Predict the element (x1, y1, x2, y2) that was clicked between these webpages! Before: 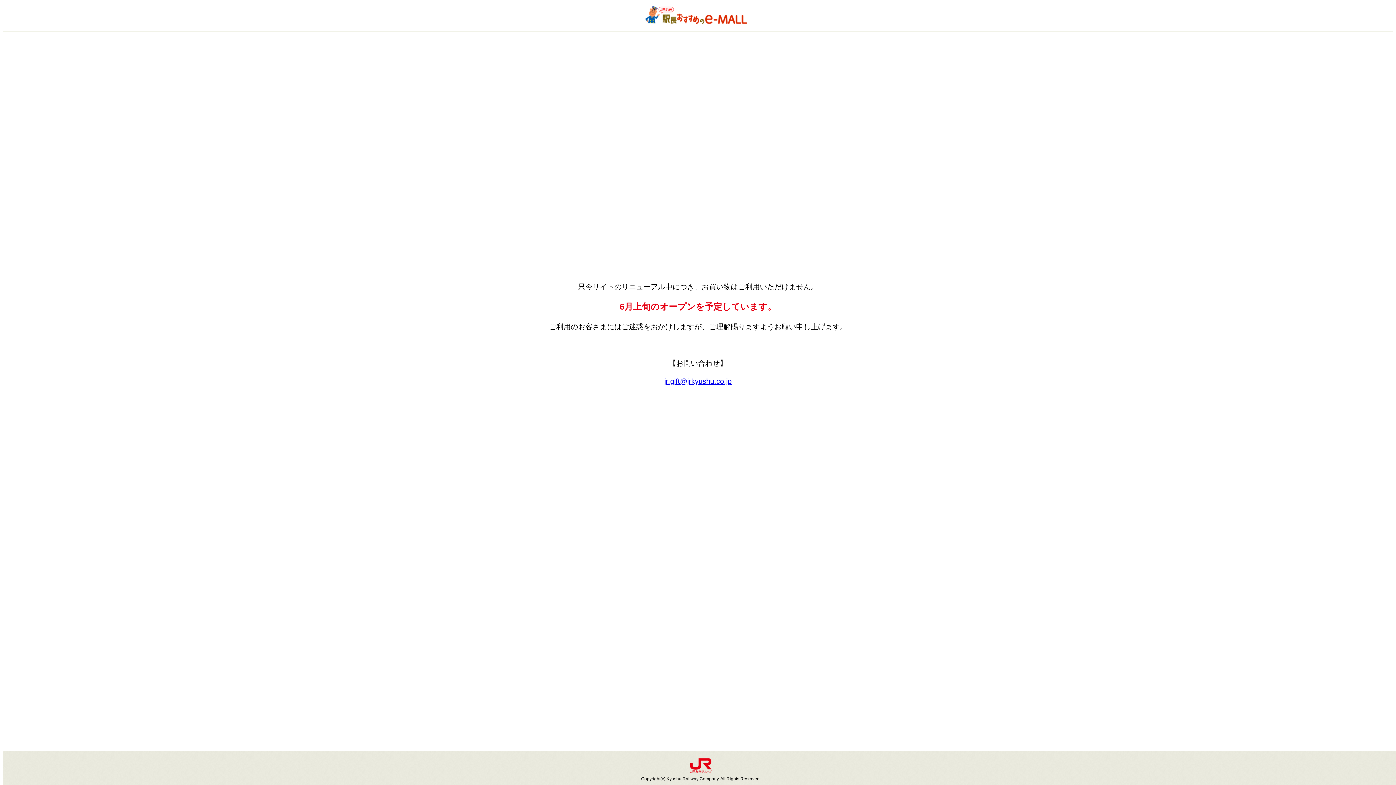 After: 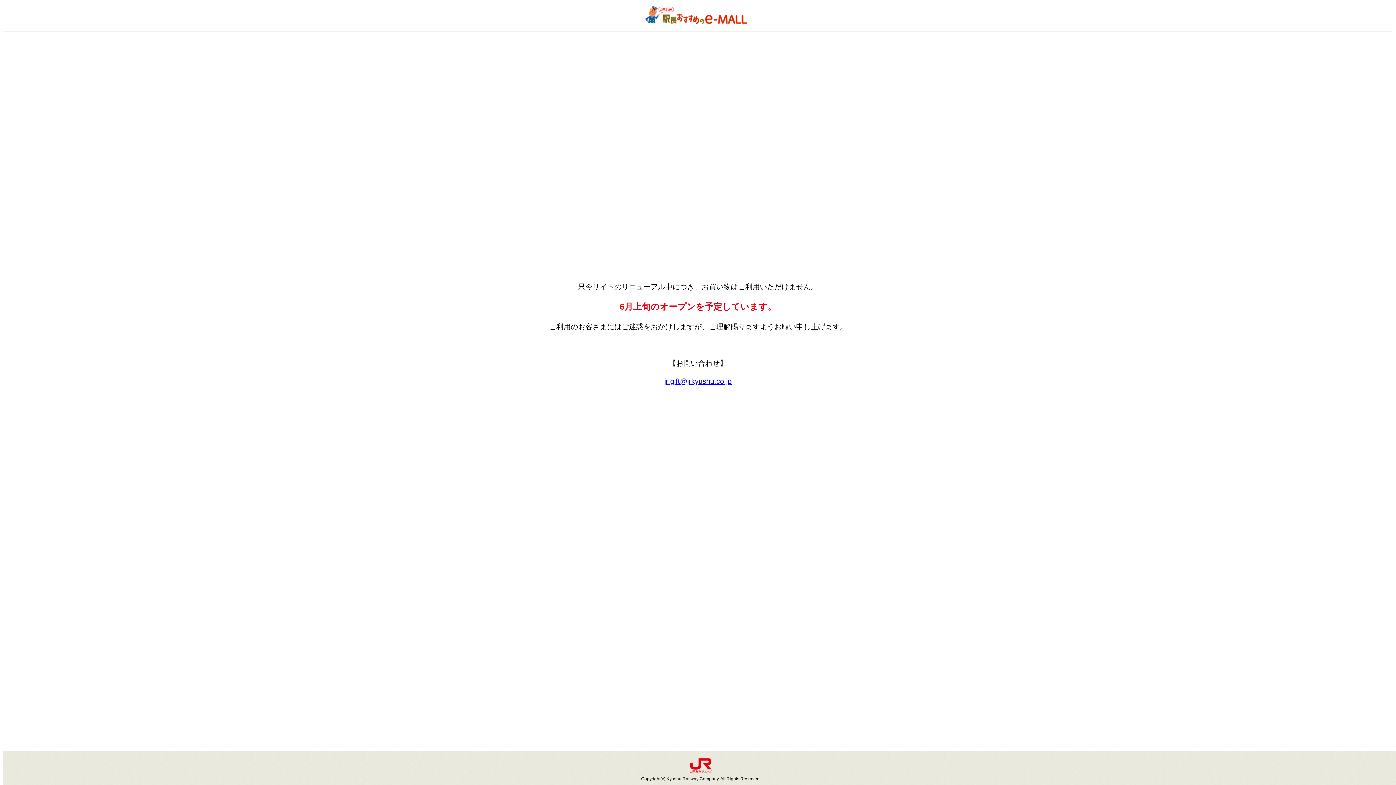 Action: label: jr.gift@jrkyushu.co.jp bbox: (664, 377, 731, 385)